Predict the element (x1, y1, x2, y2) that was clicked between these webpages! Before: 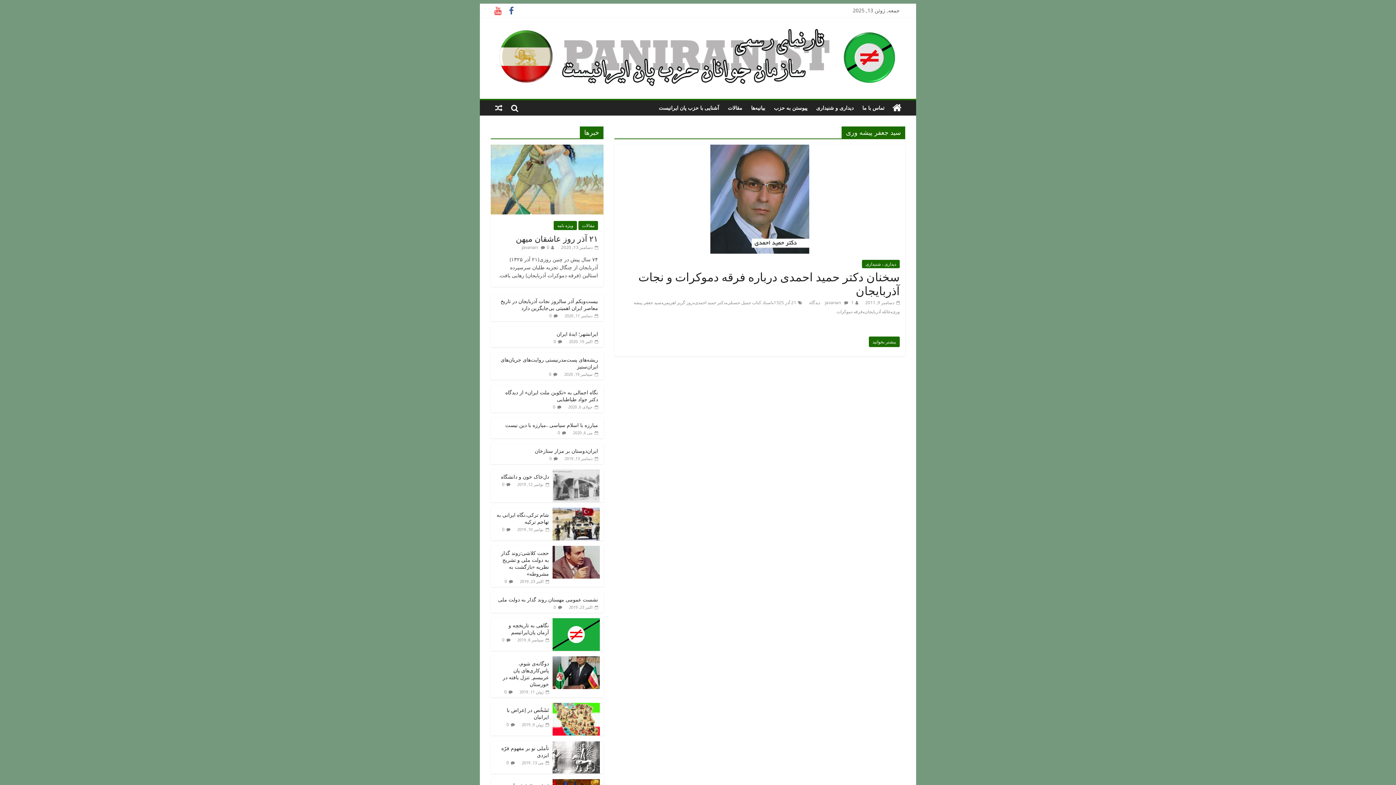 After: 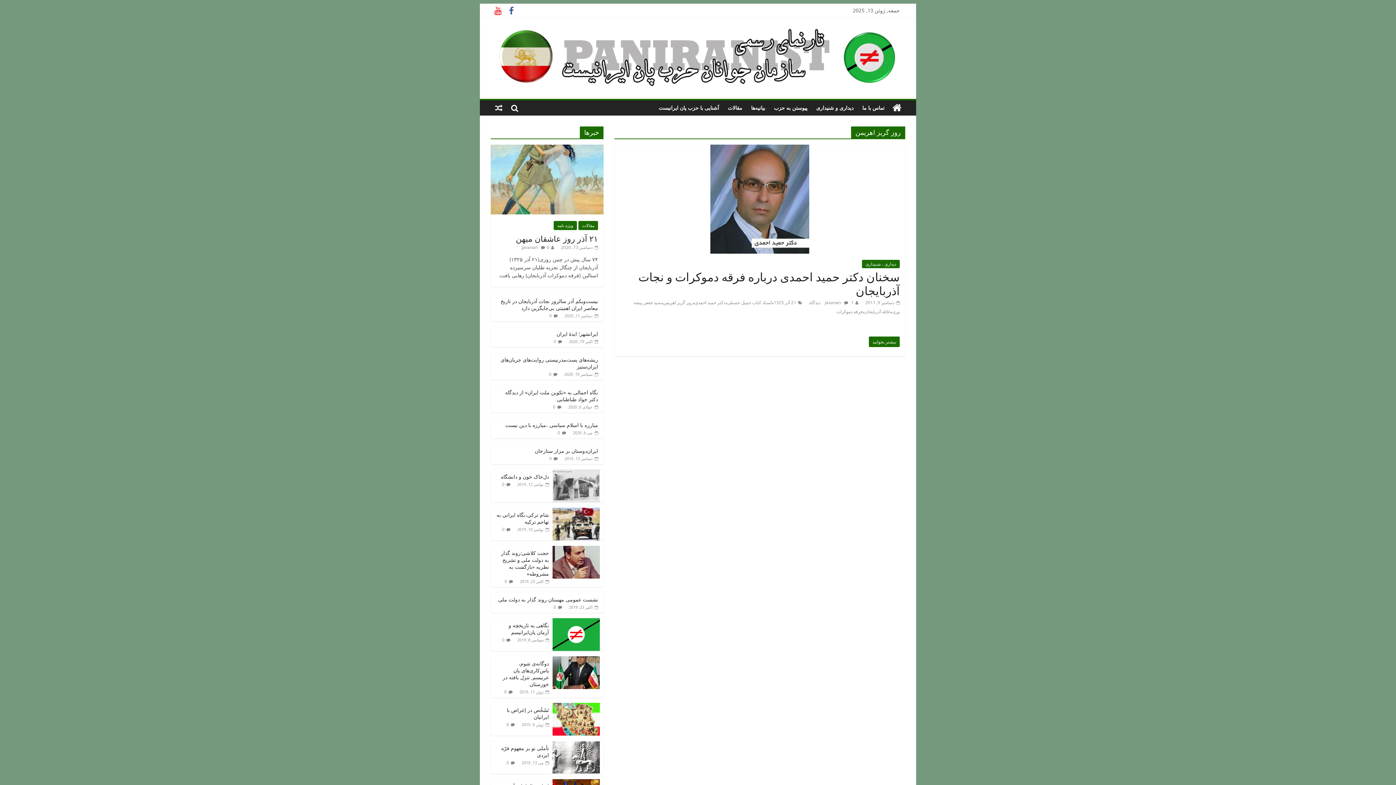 Action: label: روز گریز اهریمن bbox: (663, 299, 693, 305)